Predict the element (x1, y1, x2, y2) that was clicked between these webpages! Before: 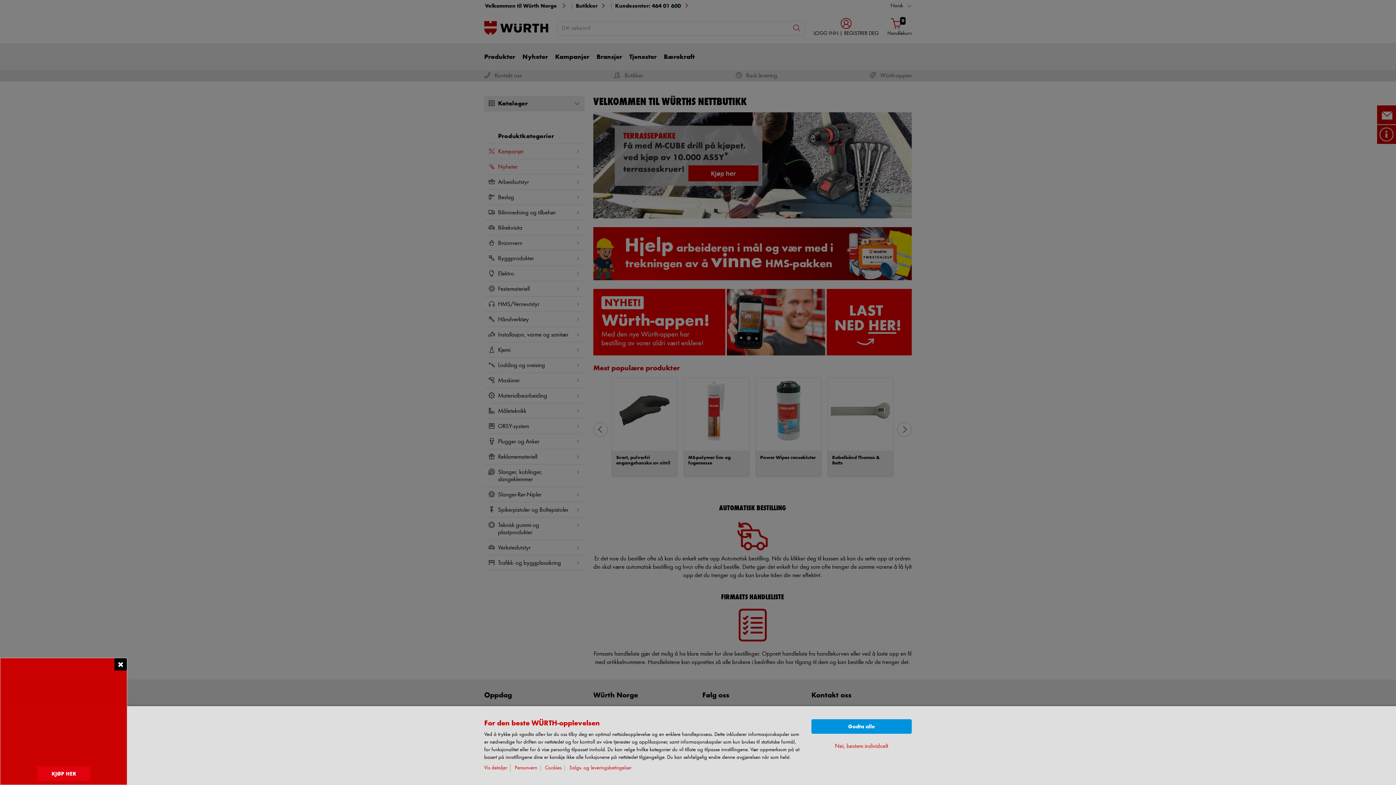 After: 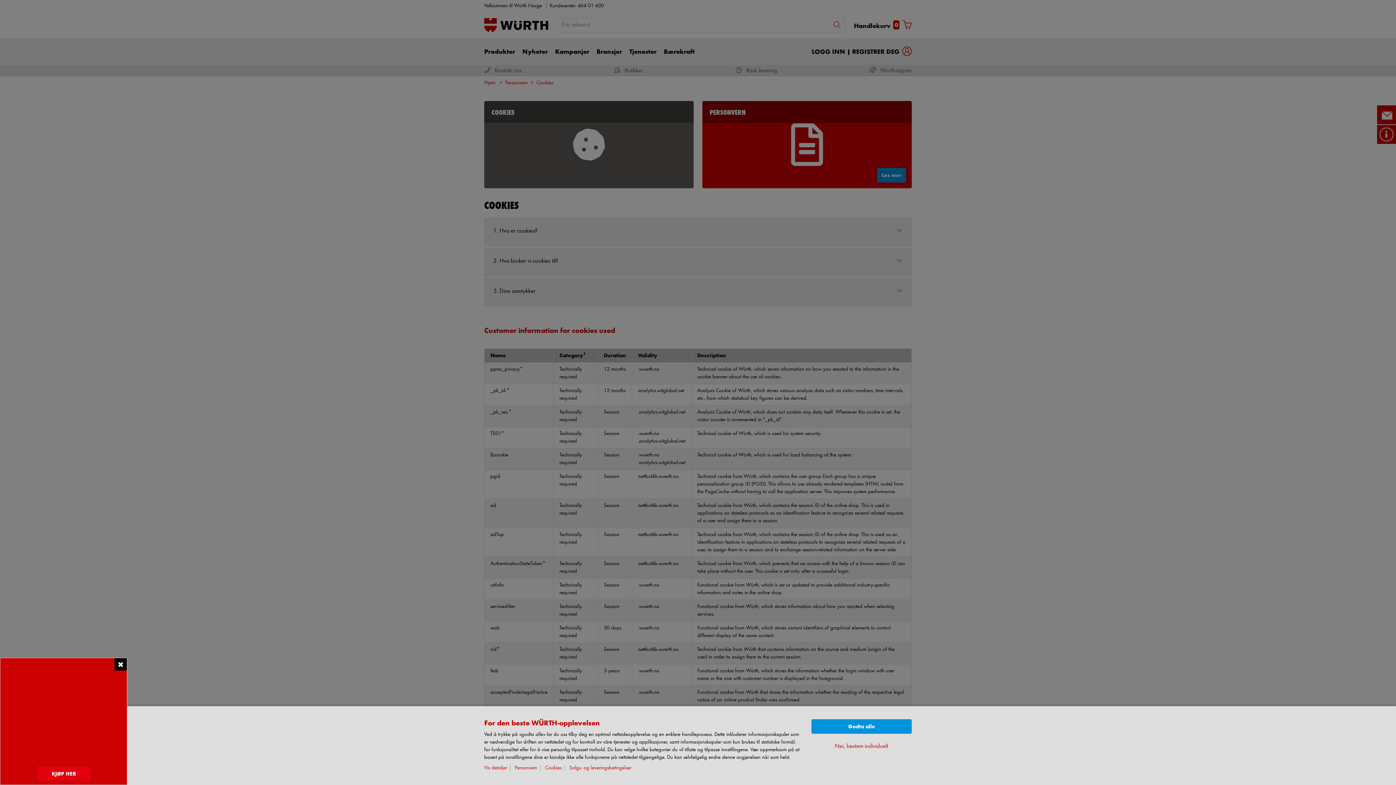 Action: bbox: (545, 765, 565, 771) label: Cookies